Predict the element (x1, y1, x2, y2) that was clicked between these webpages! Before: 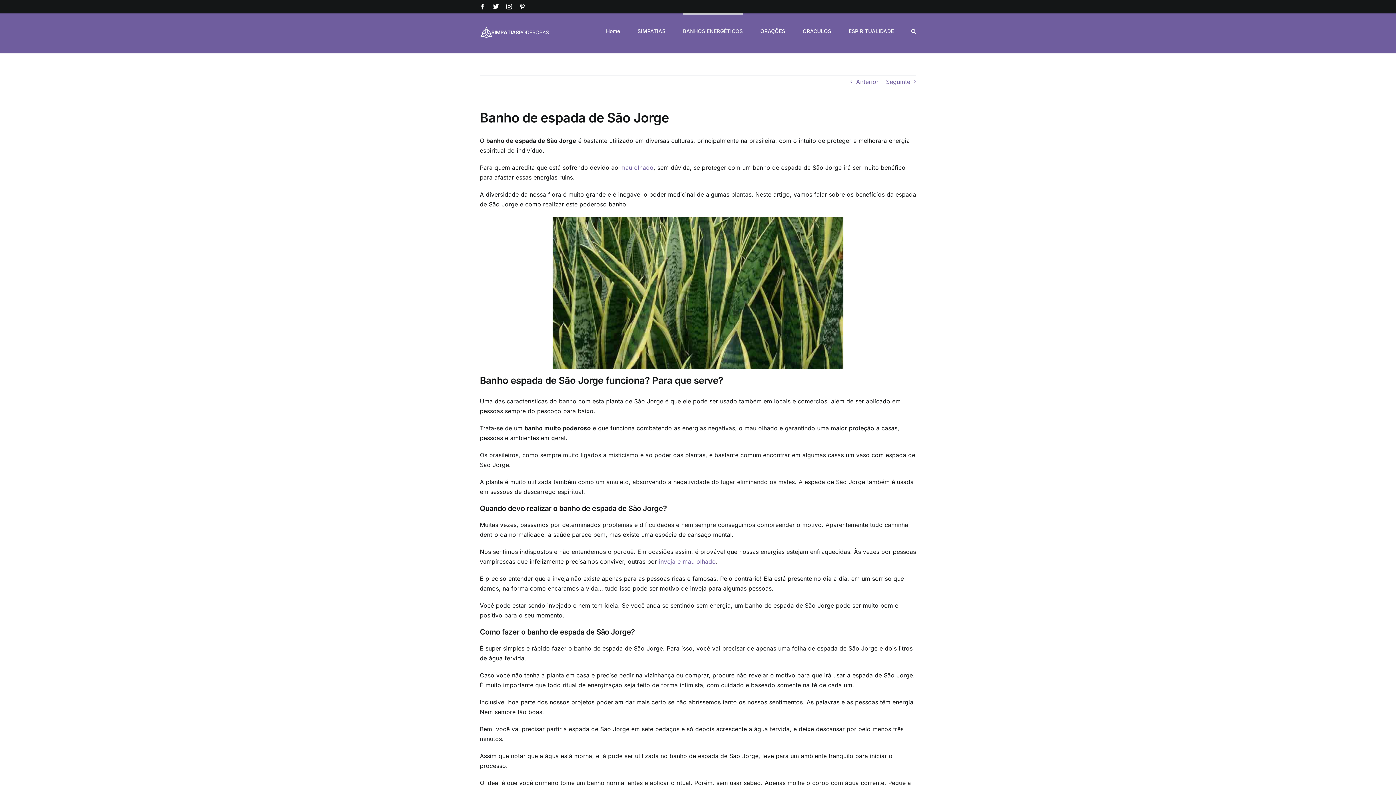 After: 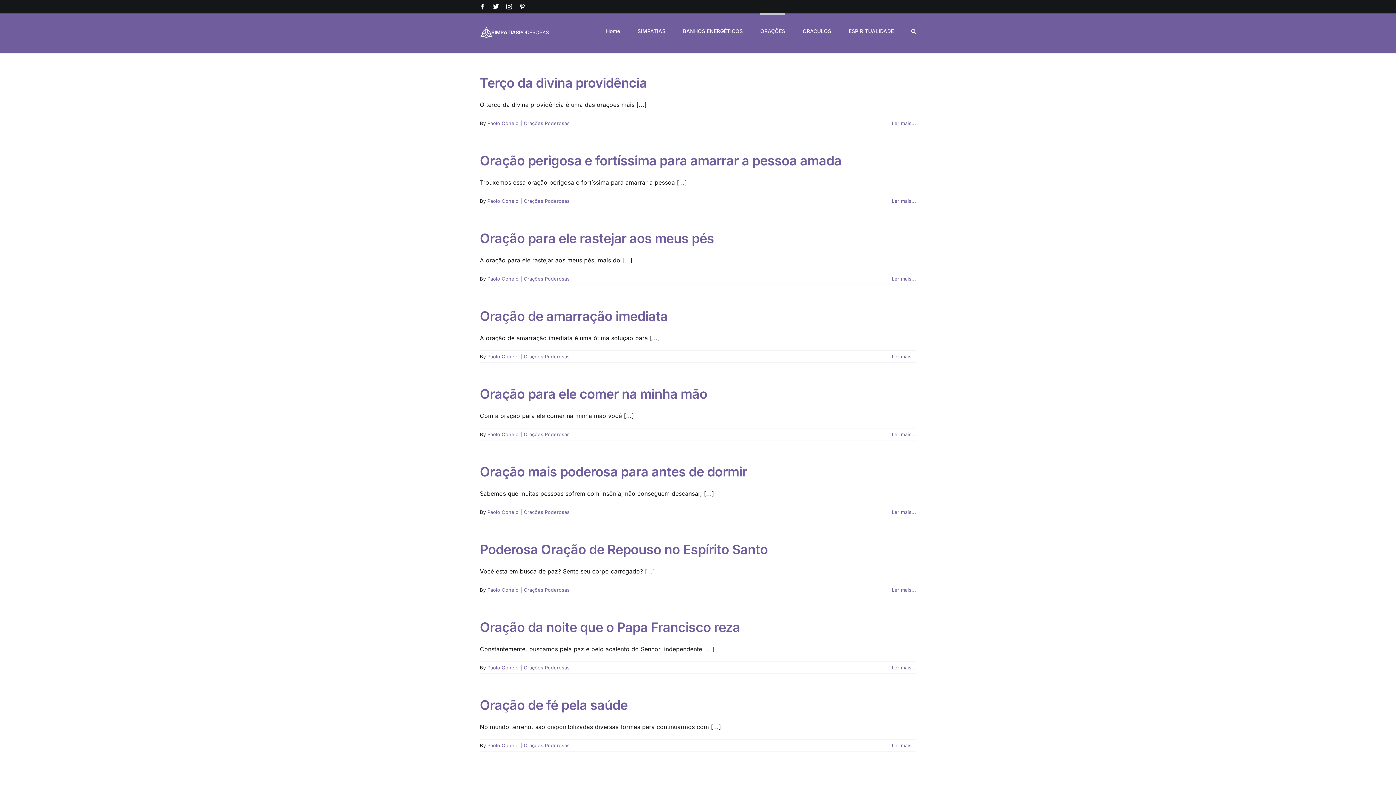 Action: label: ORAÇÕES bbox: (760, 13, 785, 47)